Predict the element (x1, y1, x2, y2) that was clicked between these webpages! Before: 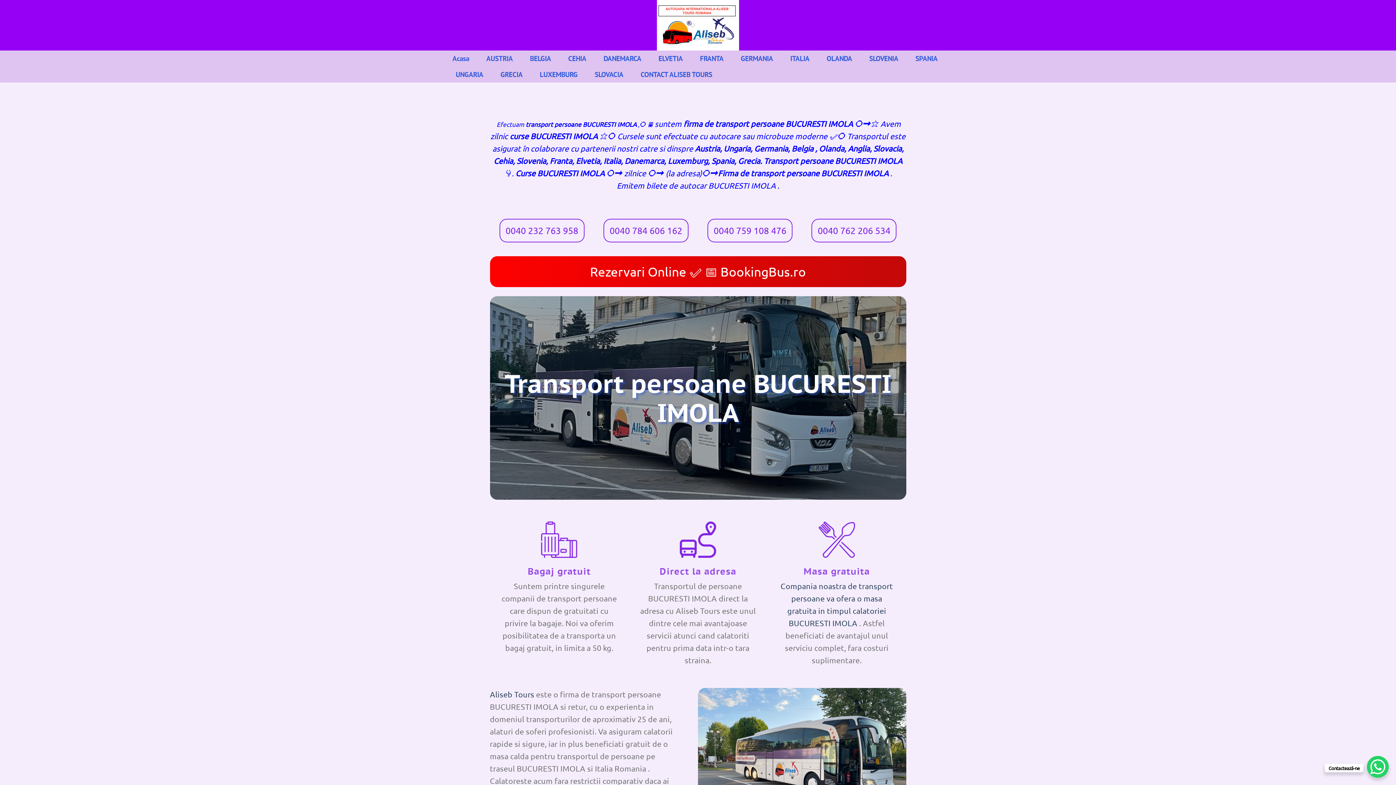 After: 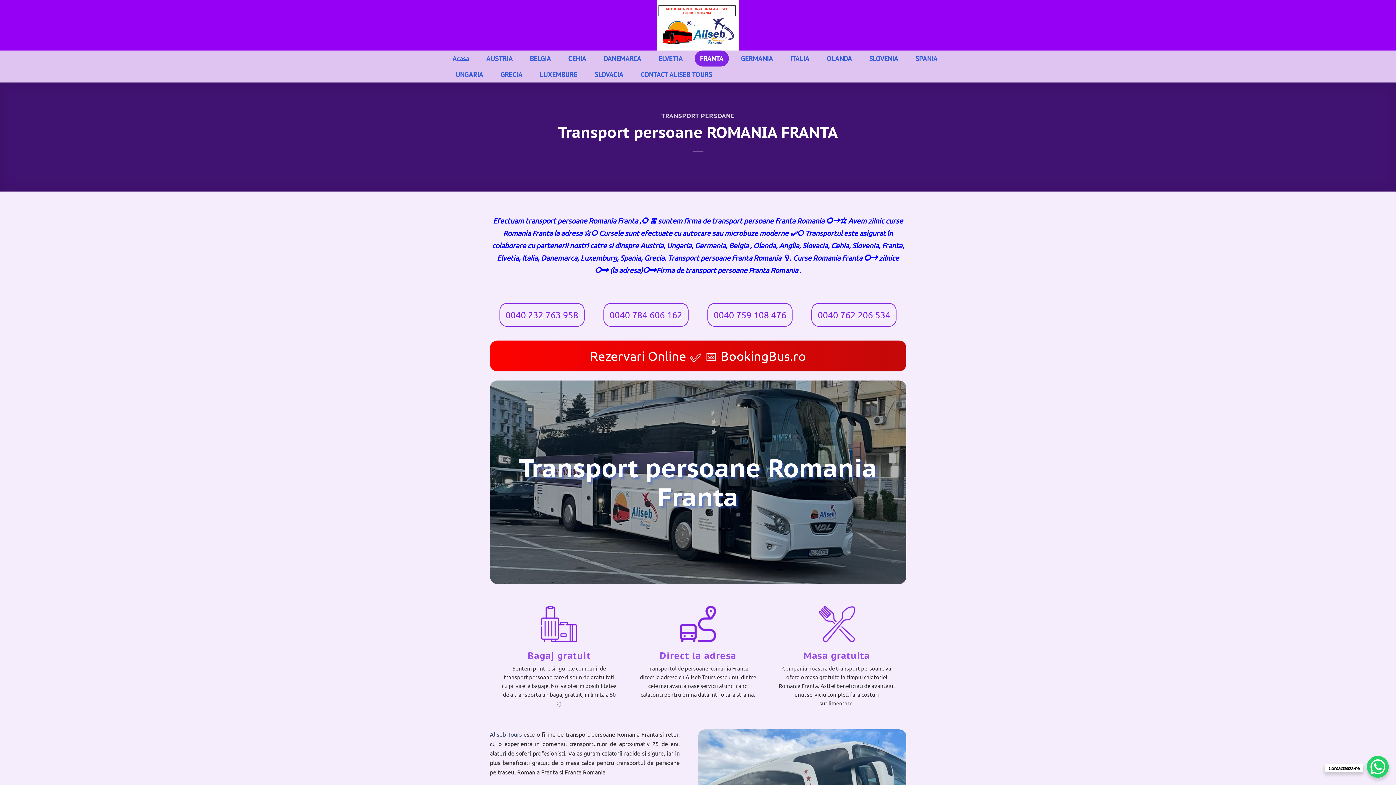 Action: bbox: (694, 50, 729, 66) label: FRANTA